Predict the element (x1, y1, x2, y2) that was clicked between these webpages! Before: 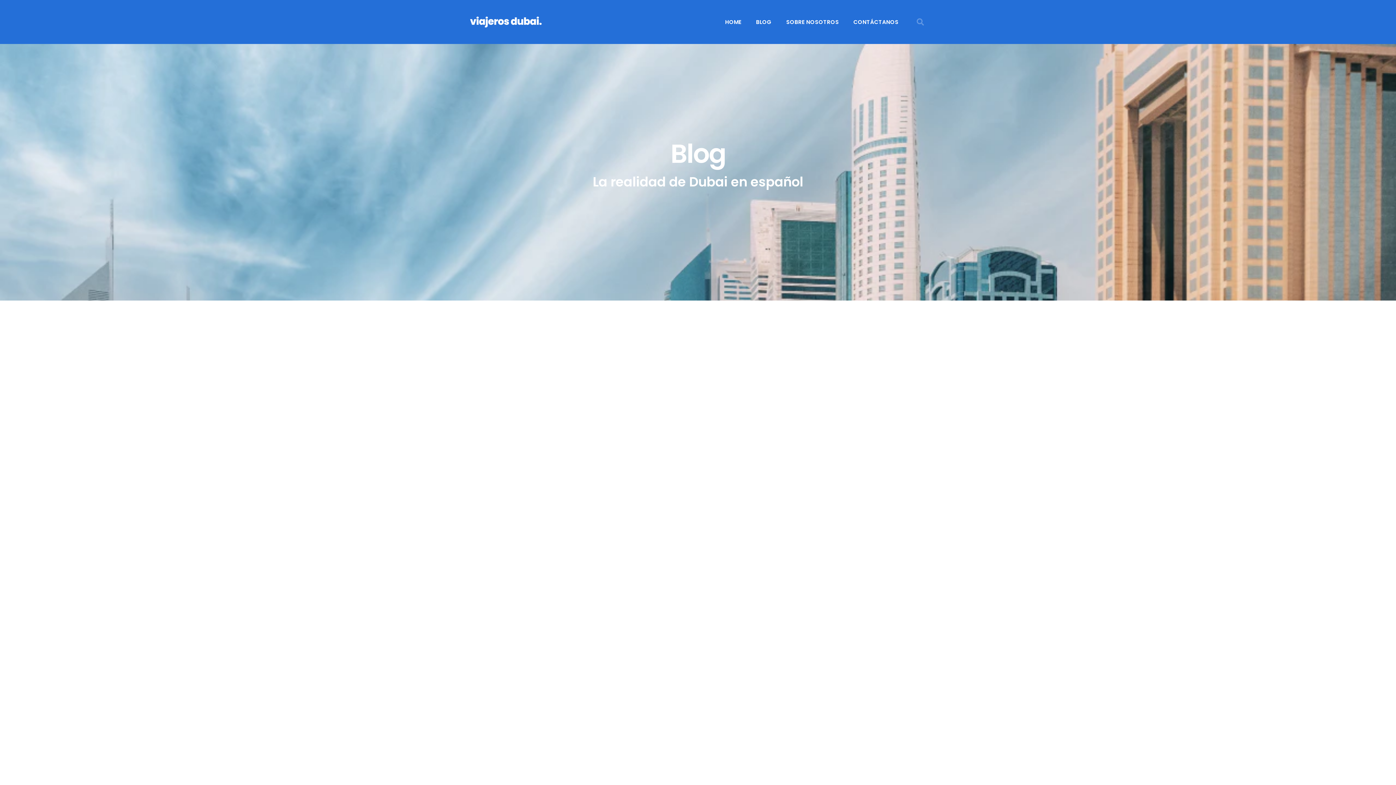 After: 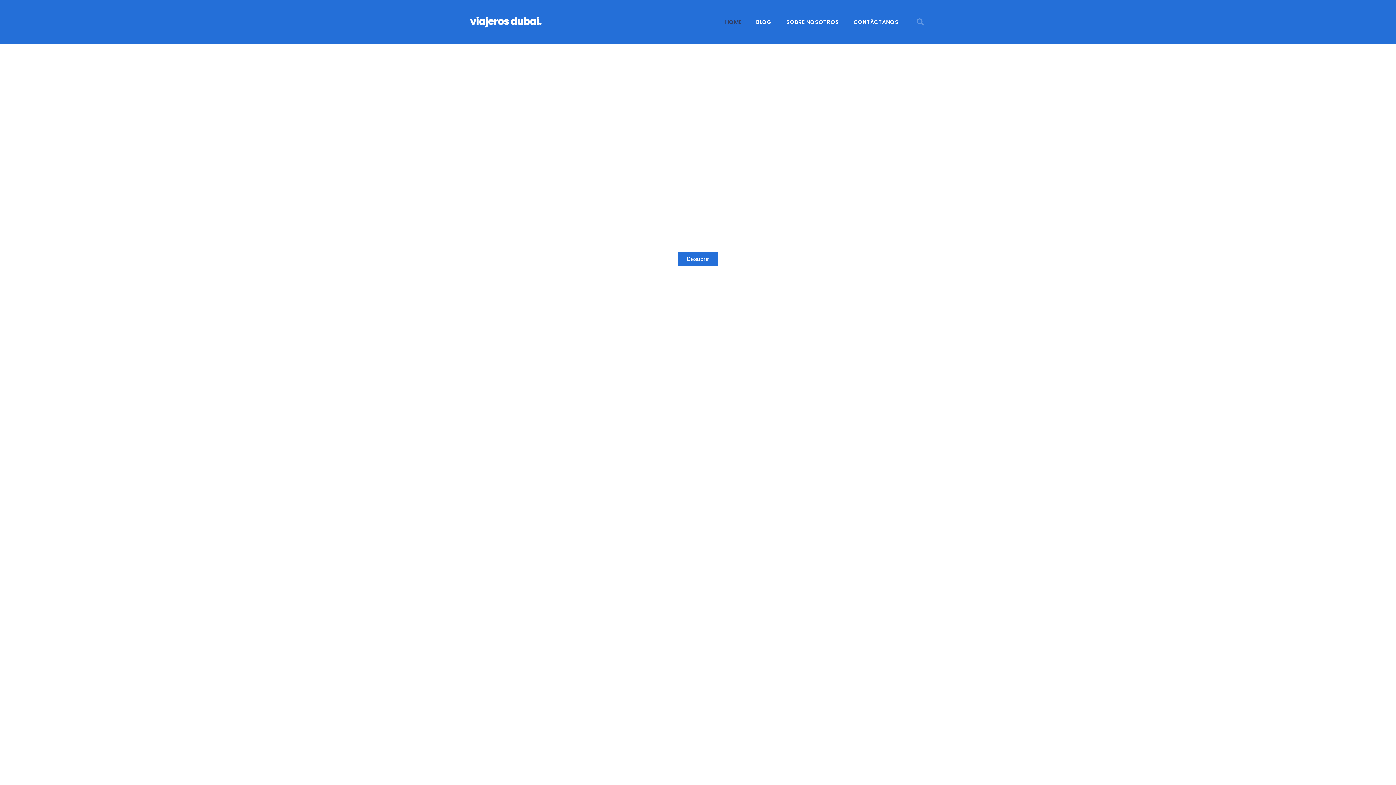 Action: bbox: (469, 16, 542, 27)